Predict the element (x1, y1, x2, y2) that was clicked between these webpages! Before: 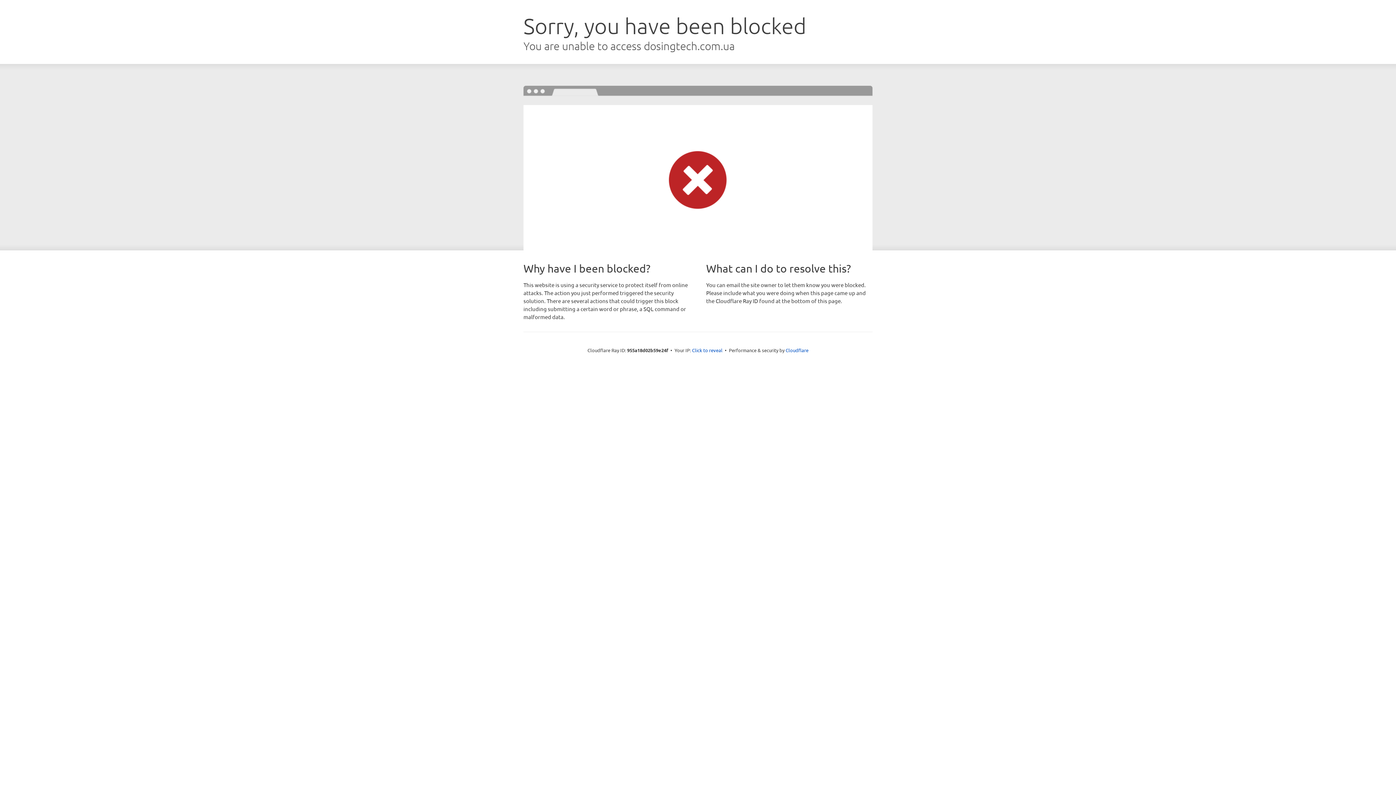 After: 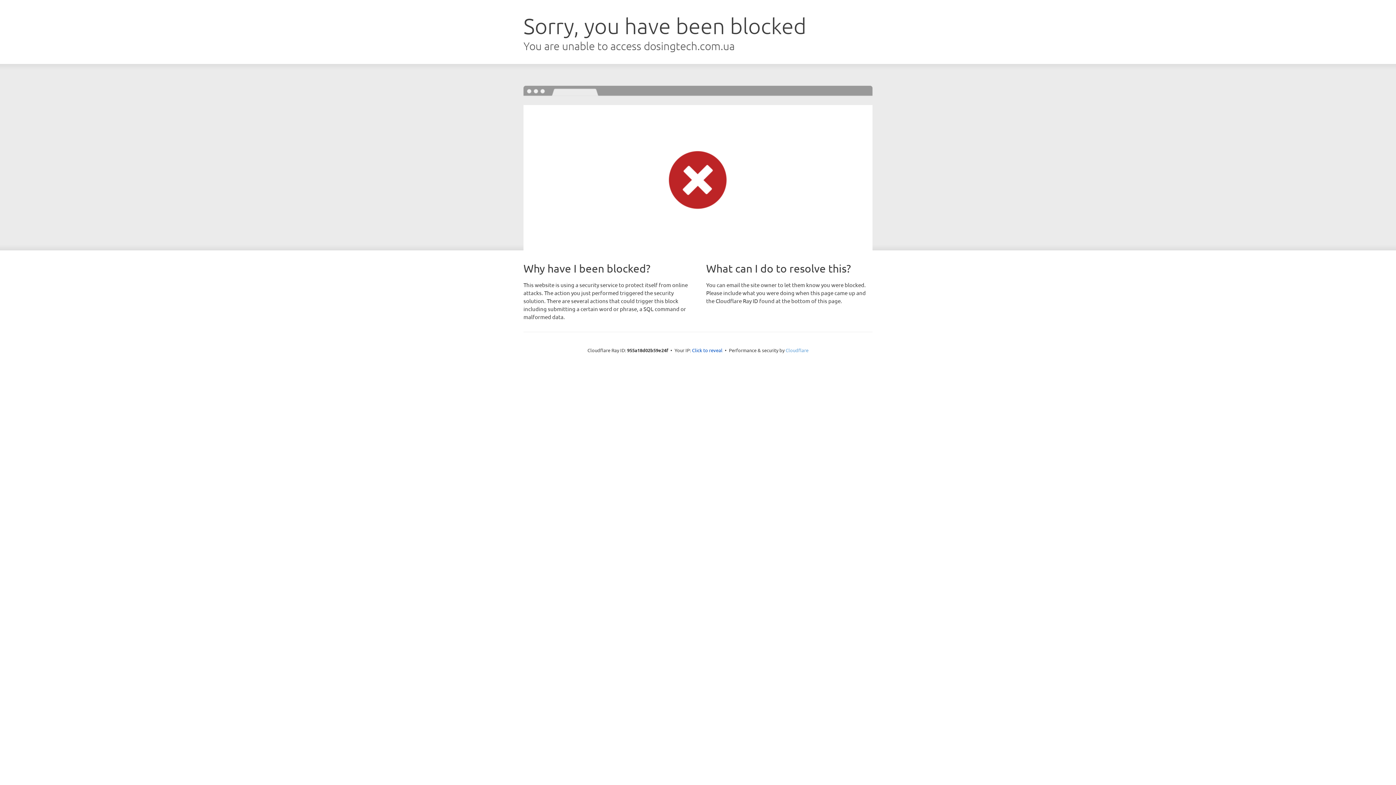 Action: bbox: (785, 347, 808, 353) label: Cloudflare